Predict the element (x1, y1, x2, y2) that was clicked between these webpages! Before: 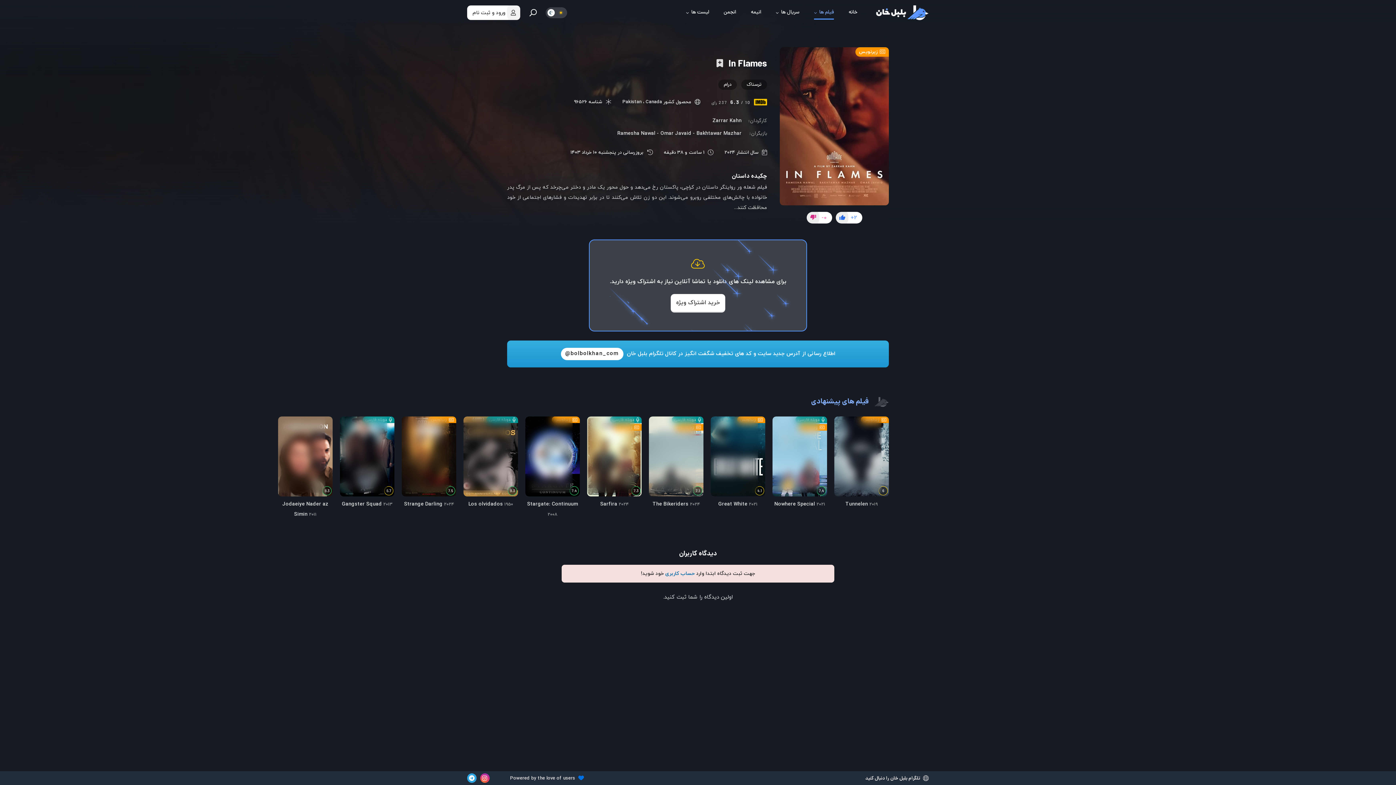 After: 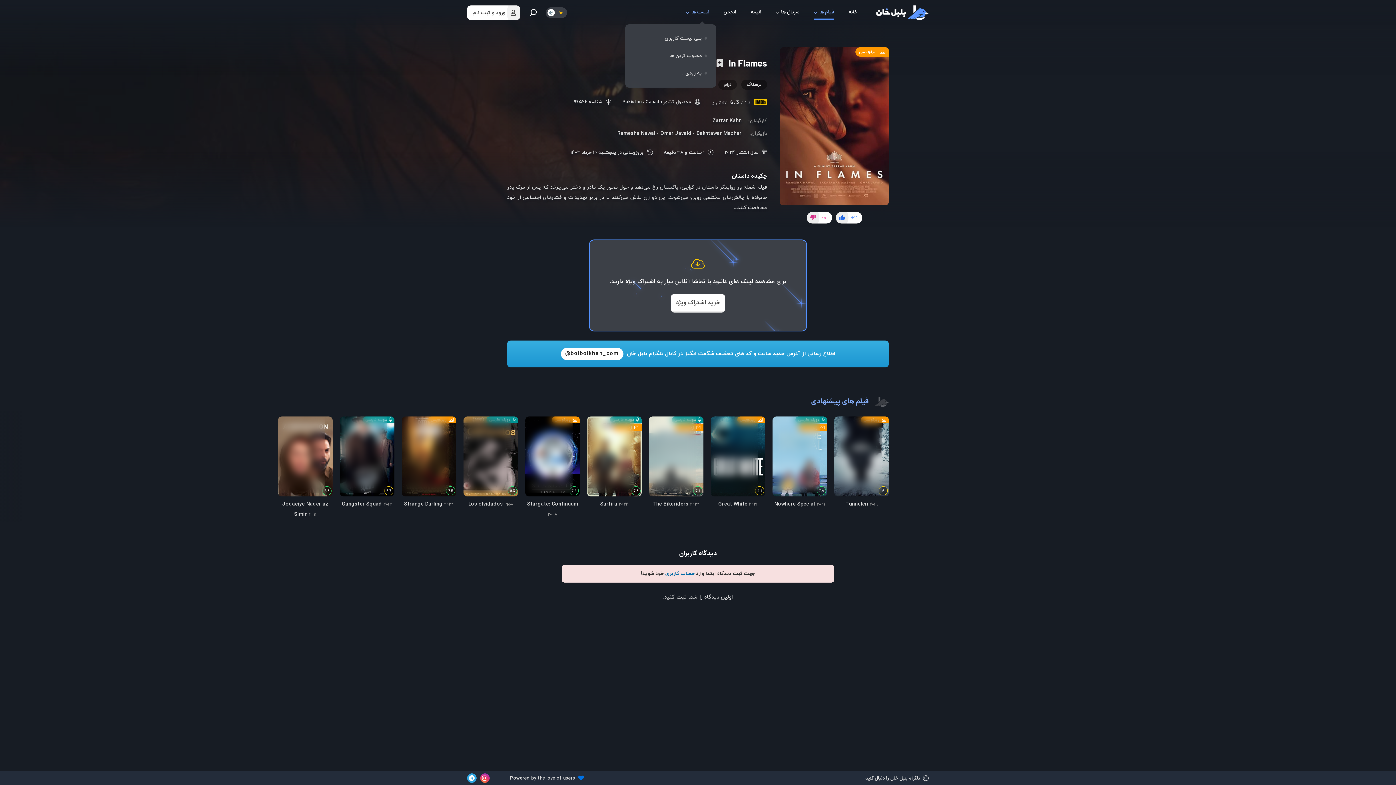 Action: bbox: (679, 0, 716, 25) label: لیست ها